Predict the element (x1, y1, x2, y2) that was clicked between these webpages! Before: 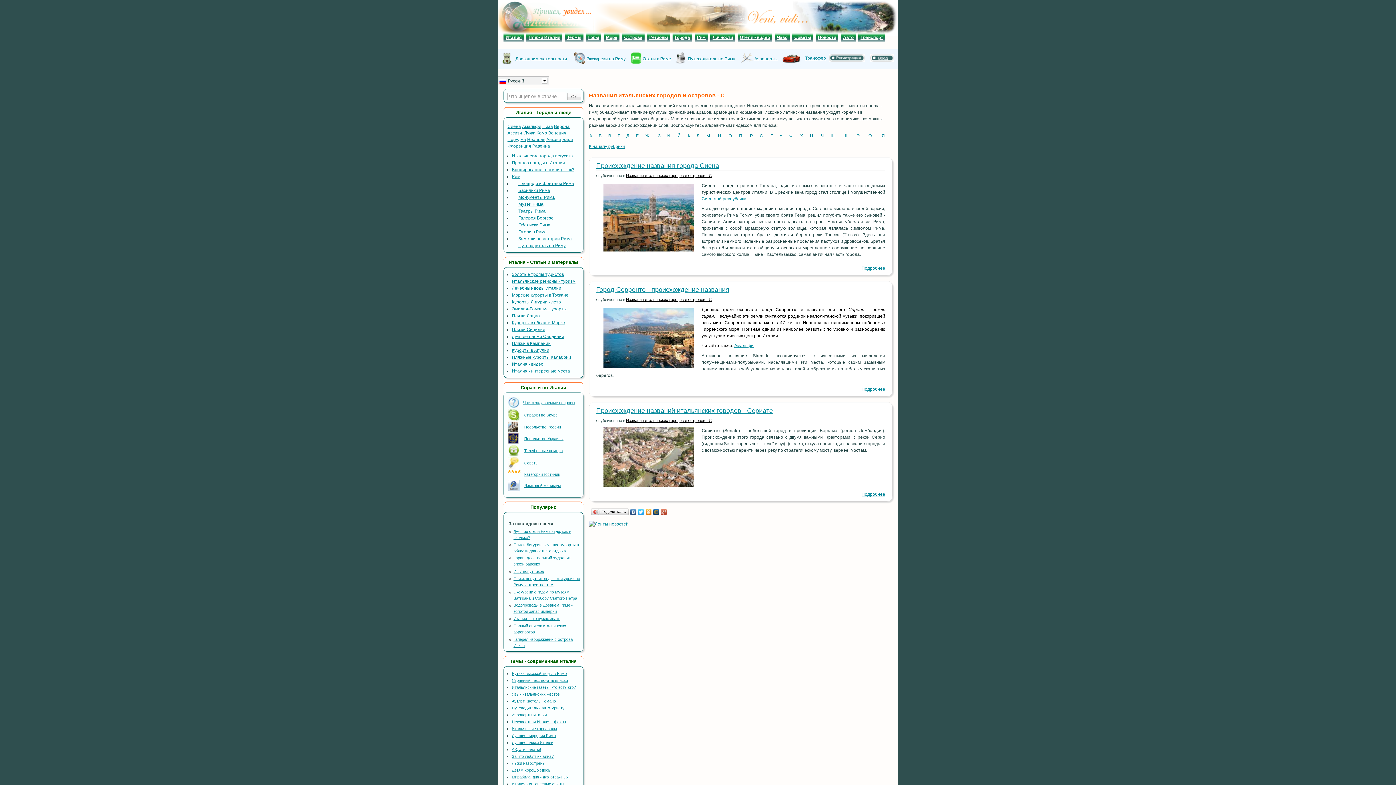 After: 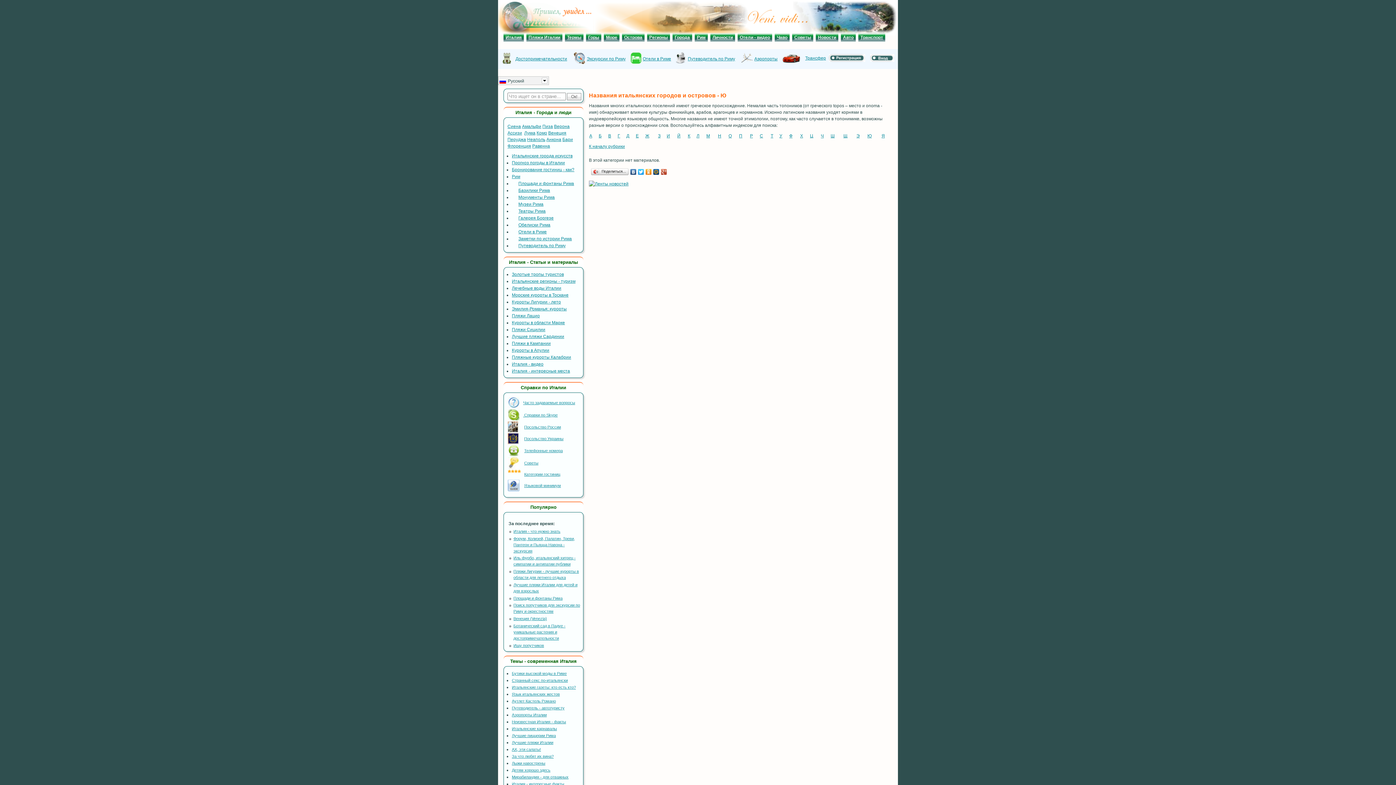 Action: bbox: (867, 133, 872, 138) label: Ю